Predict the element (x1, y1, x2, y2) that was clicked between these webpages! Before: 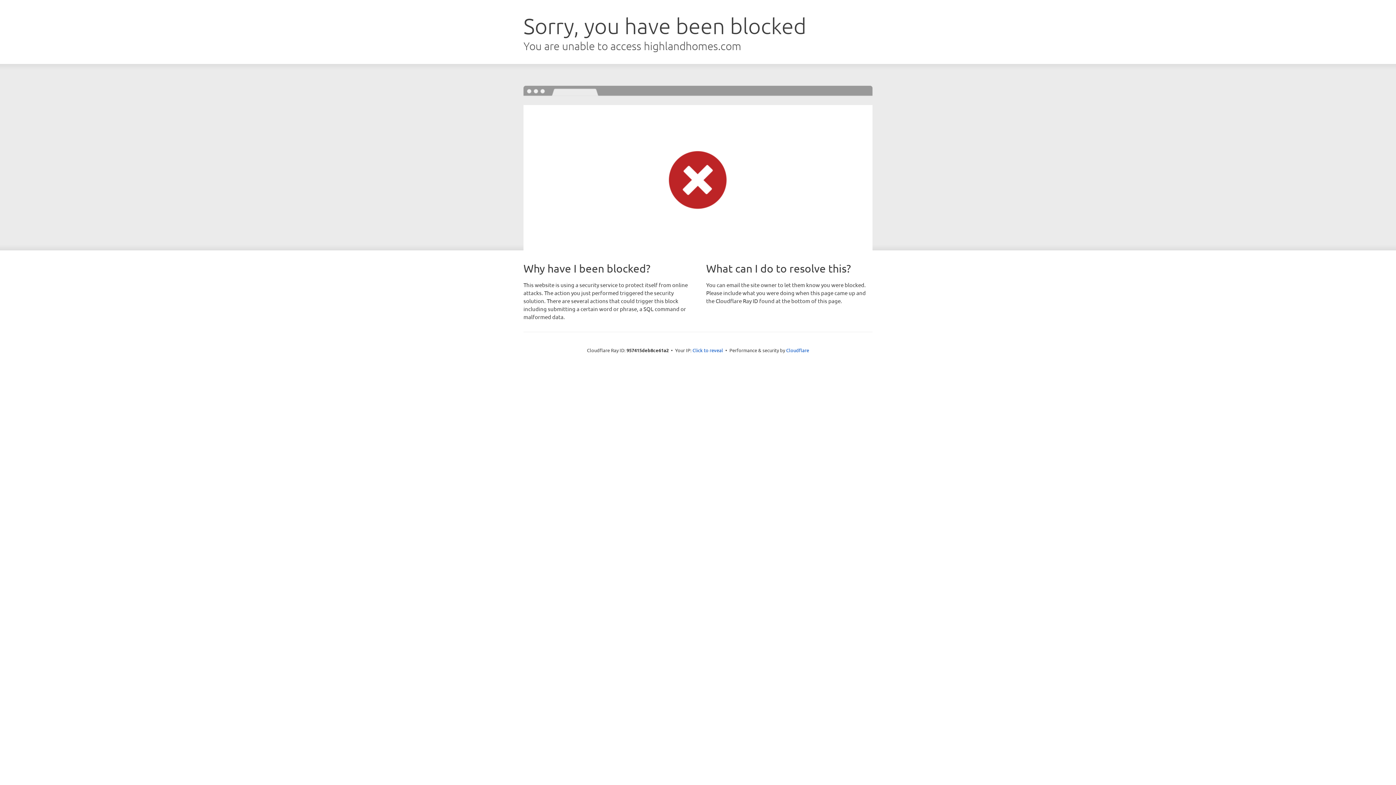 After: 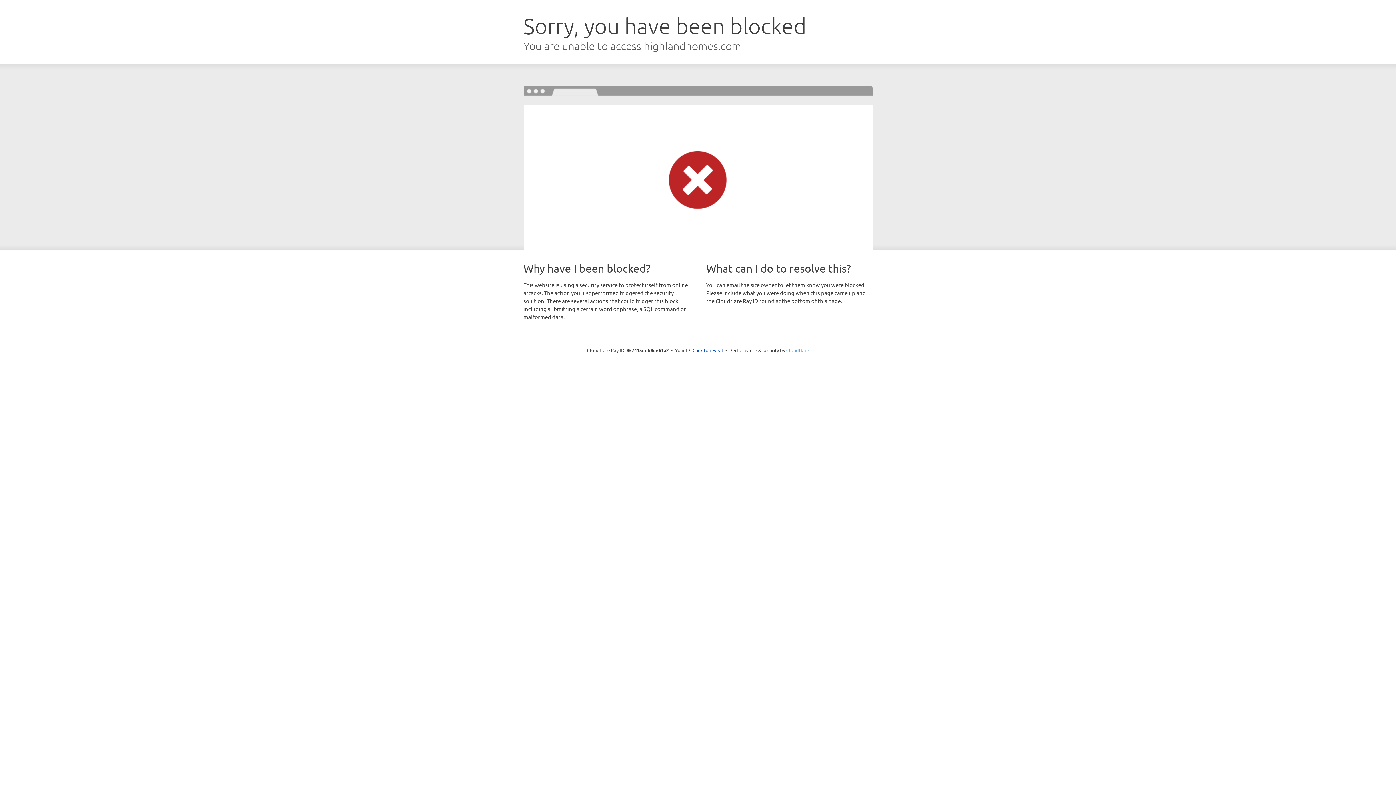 Action: bbox: (786, 347, 809, 353) label: Cloudflare